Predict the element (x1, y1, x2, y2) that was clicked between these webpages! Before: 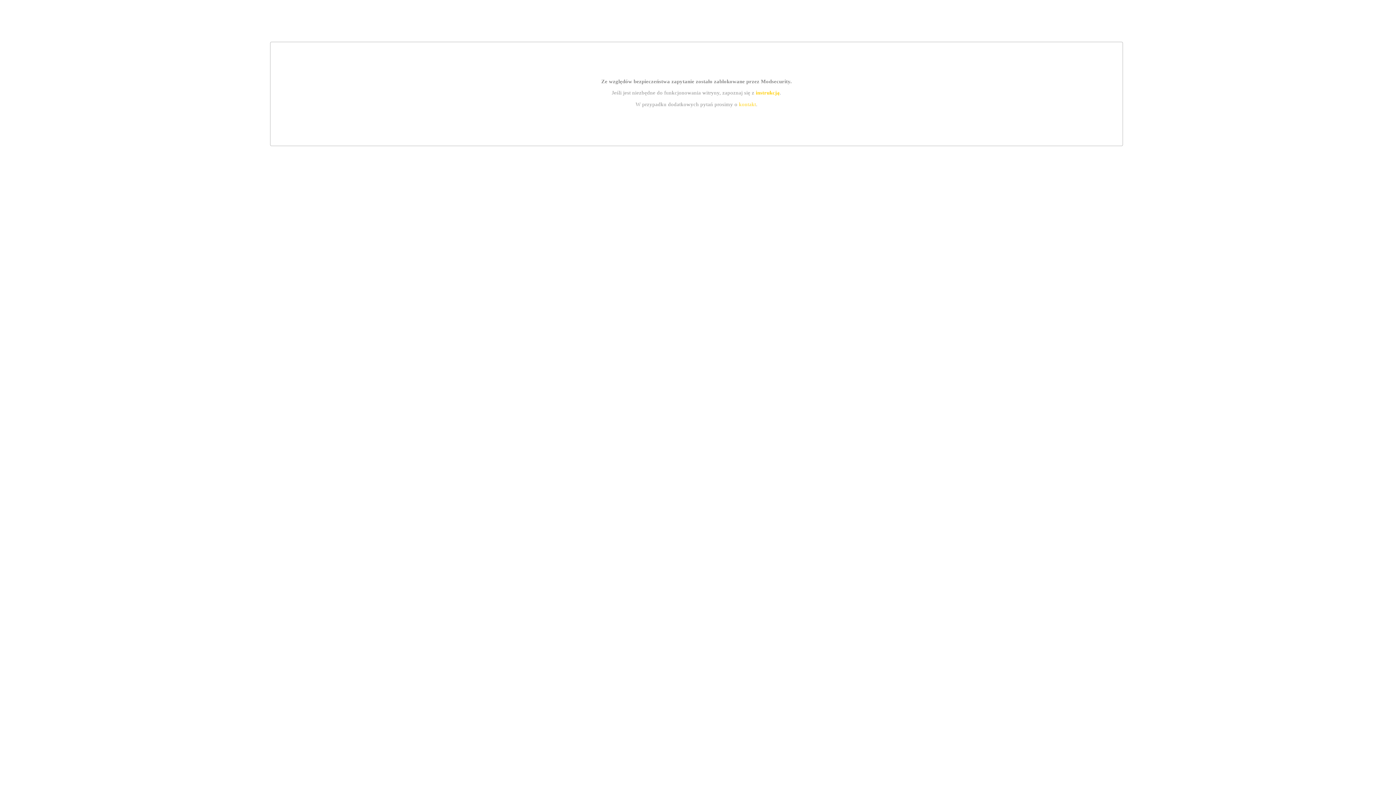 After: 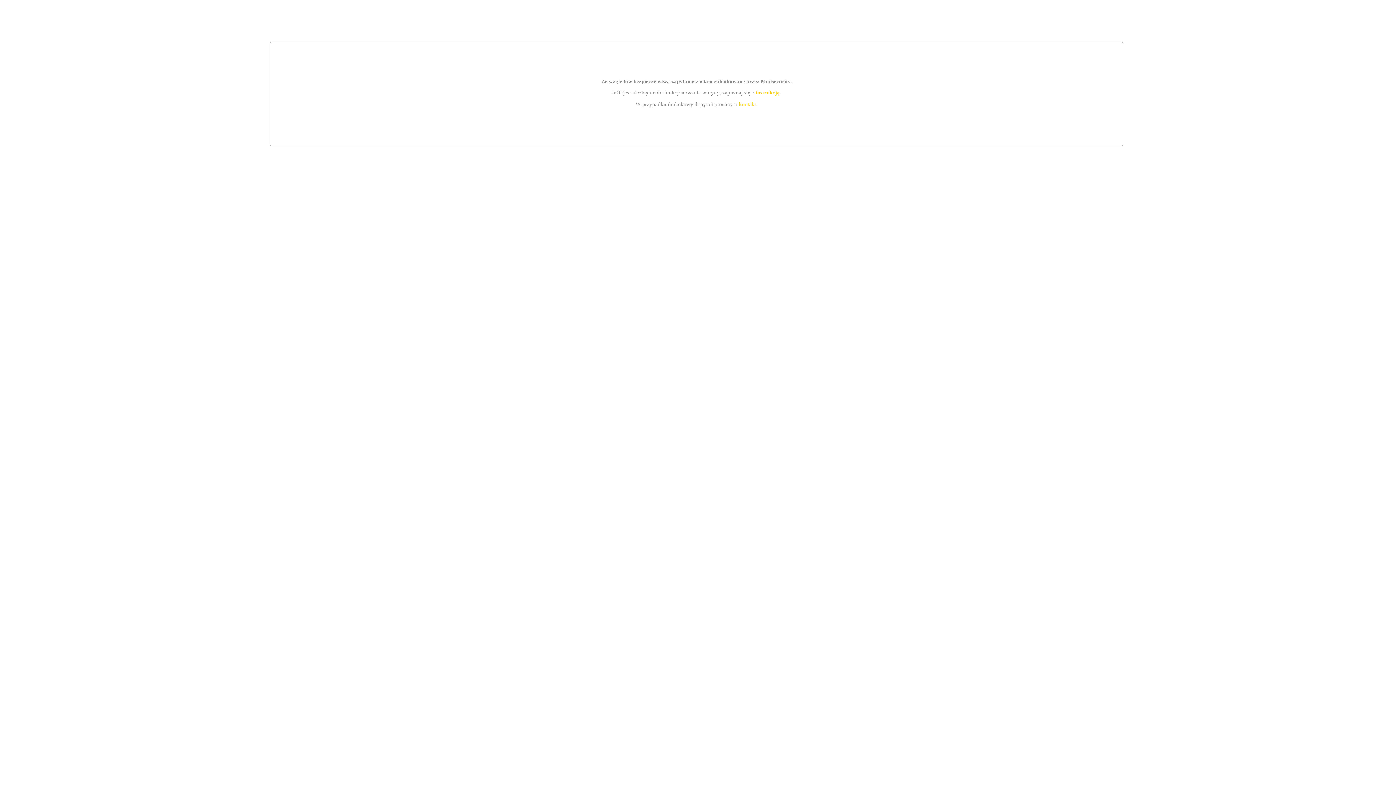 Action: label: instrukcją bbox: (755, 89, 779, 95)